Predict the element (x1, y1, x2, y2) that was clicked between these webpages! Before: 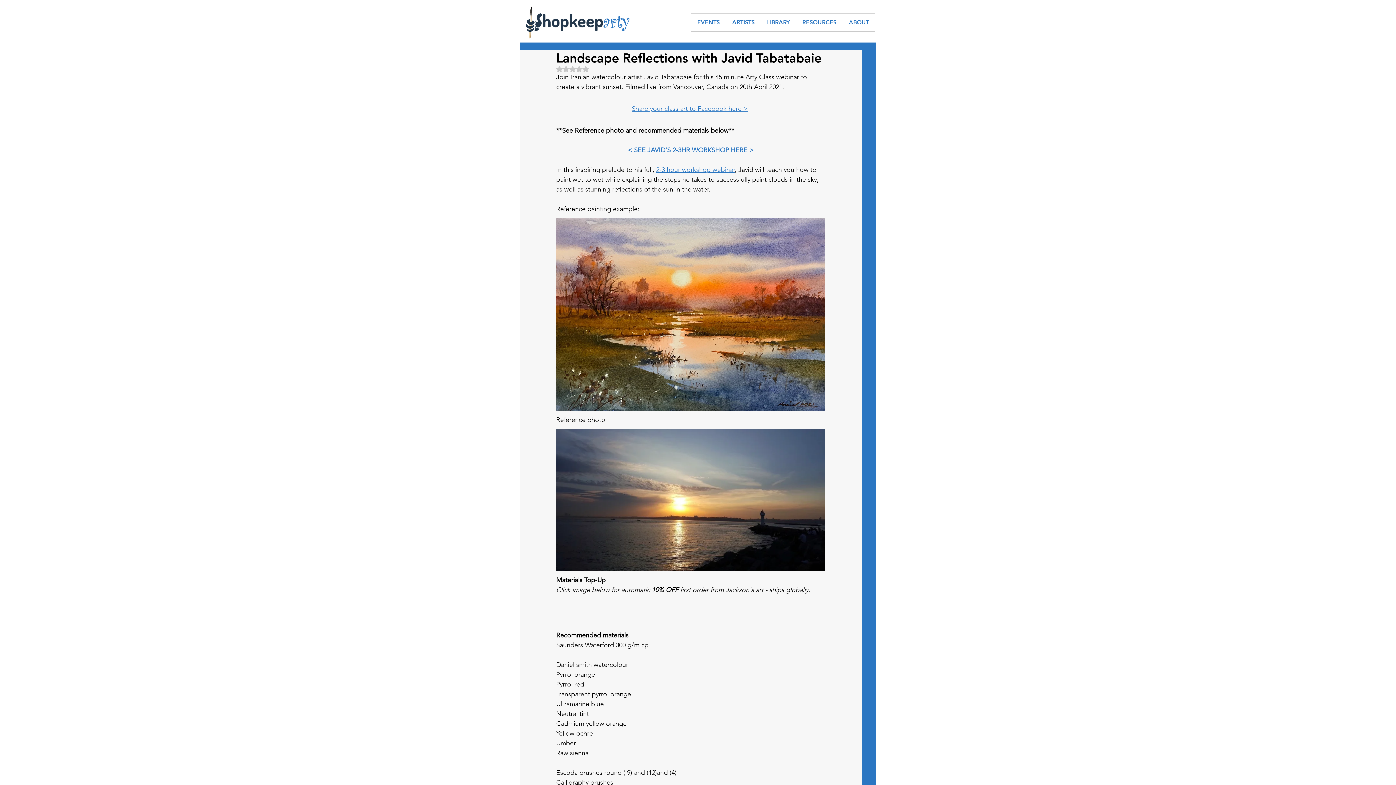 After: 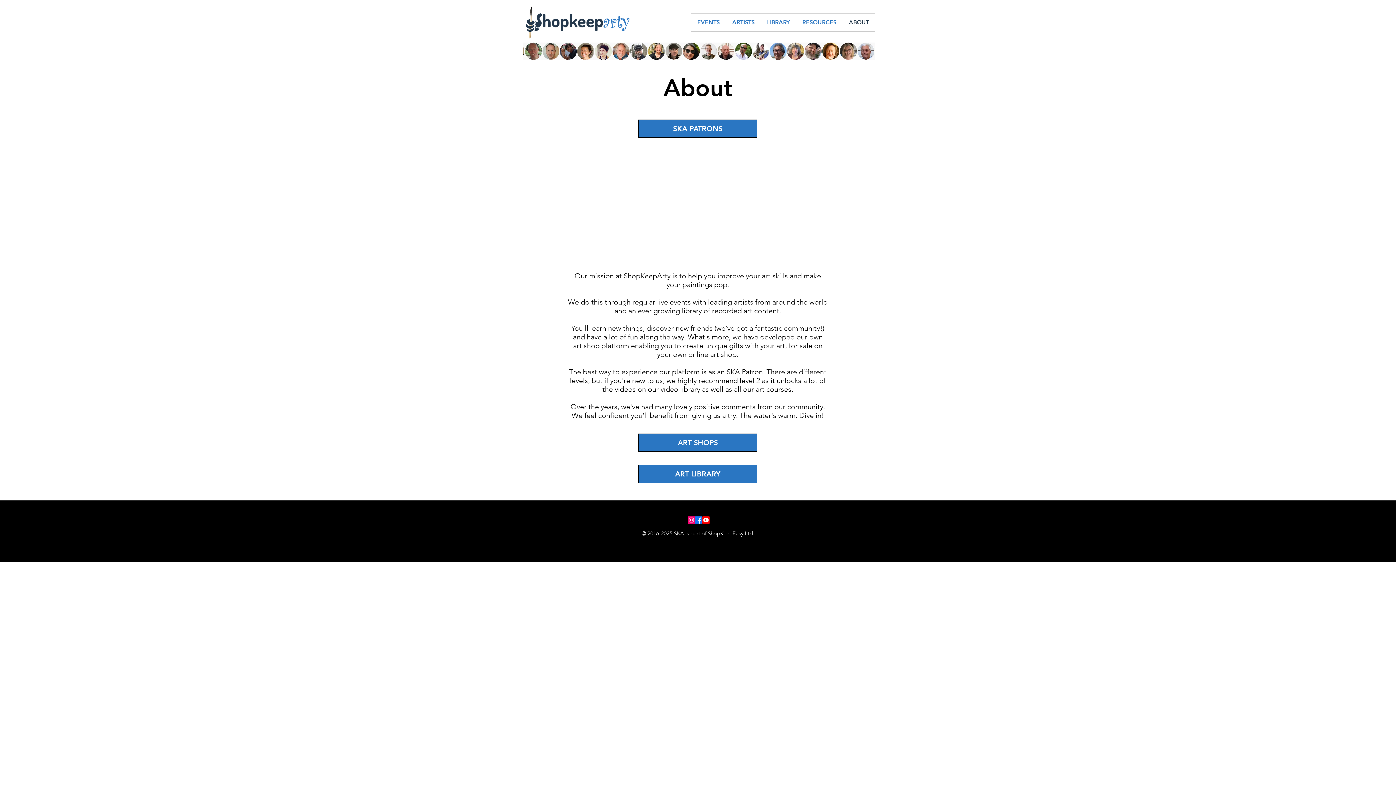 Action: bbox: (842, 13, 875, 31) label: ABOUT